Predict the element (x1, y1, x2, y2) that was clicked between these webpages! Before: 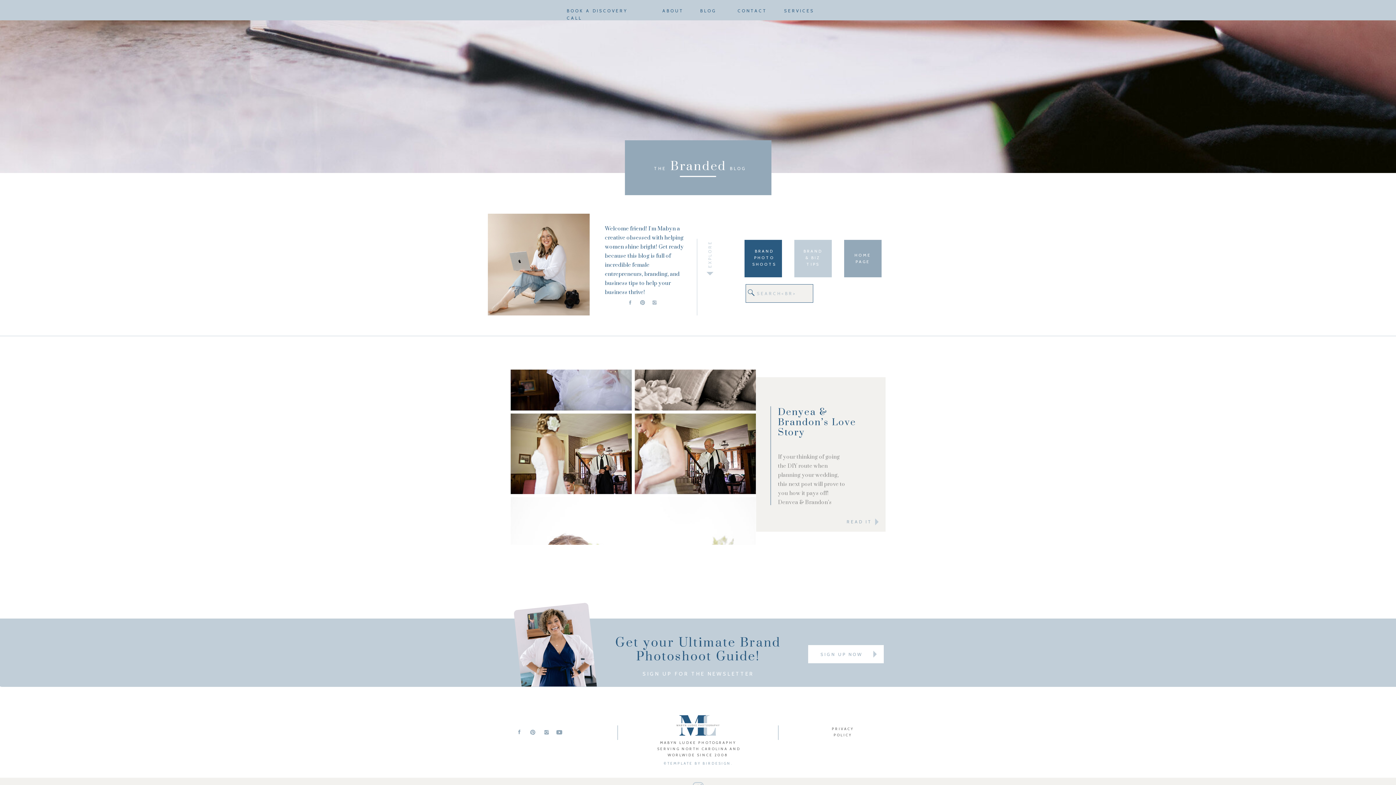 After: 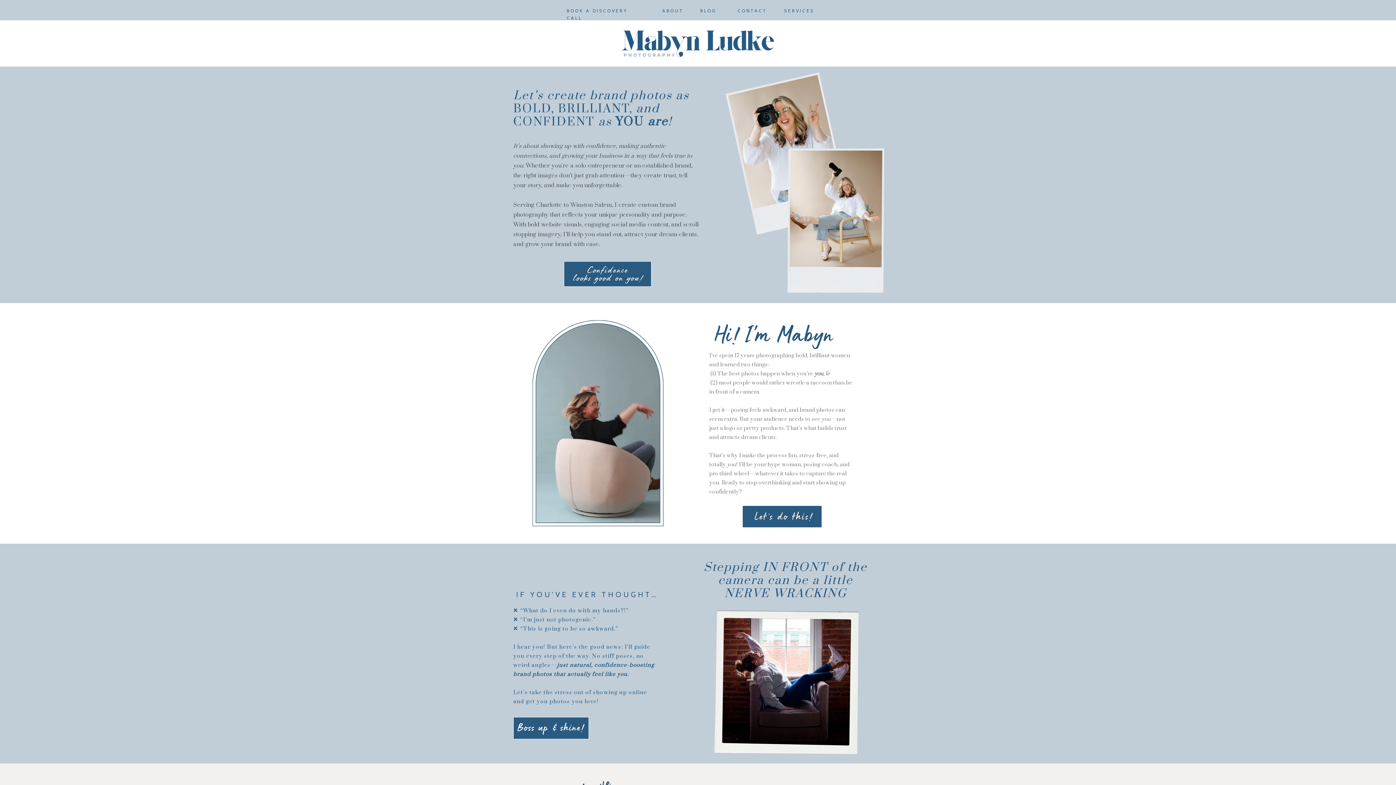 Action: bbox: (848, 252, 877, 264) label: HOME
PAGE
